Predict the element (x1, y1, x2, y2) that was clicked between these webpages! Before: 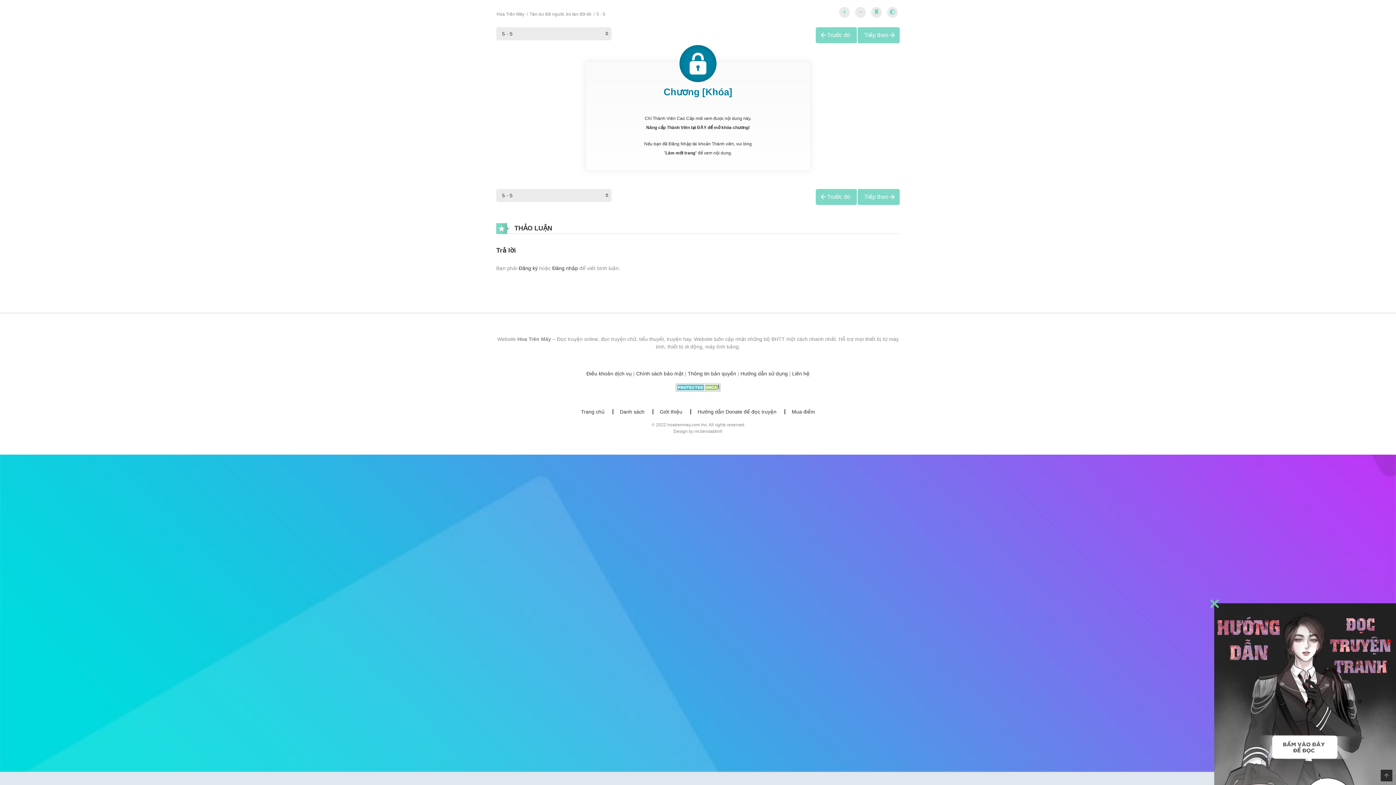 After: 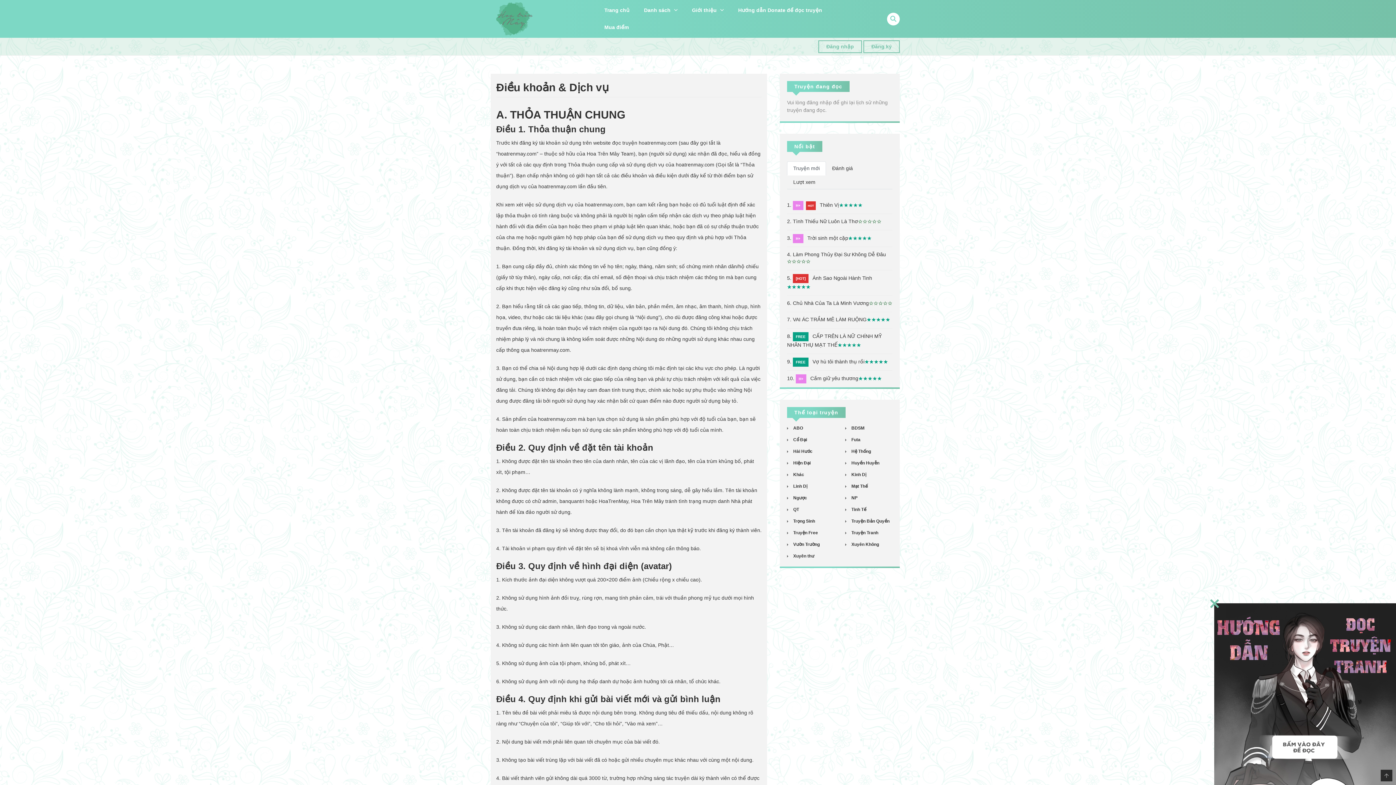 Action: bbox: (586, 370, 632, 376) label: Điều khoản dịch vụ